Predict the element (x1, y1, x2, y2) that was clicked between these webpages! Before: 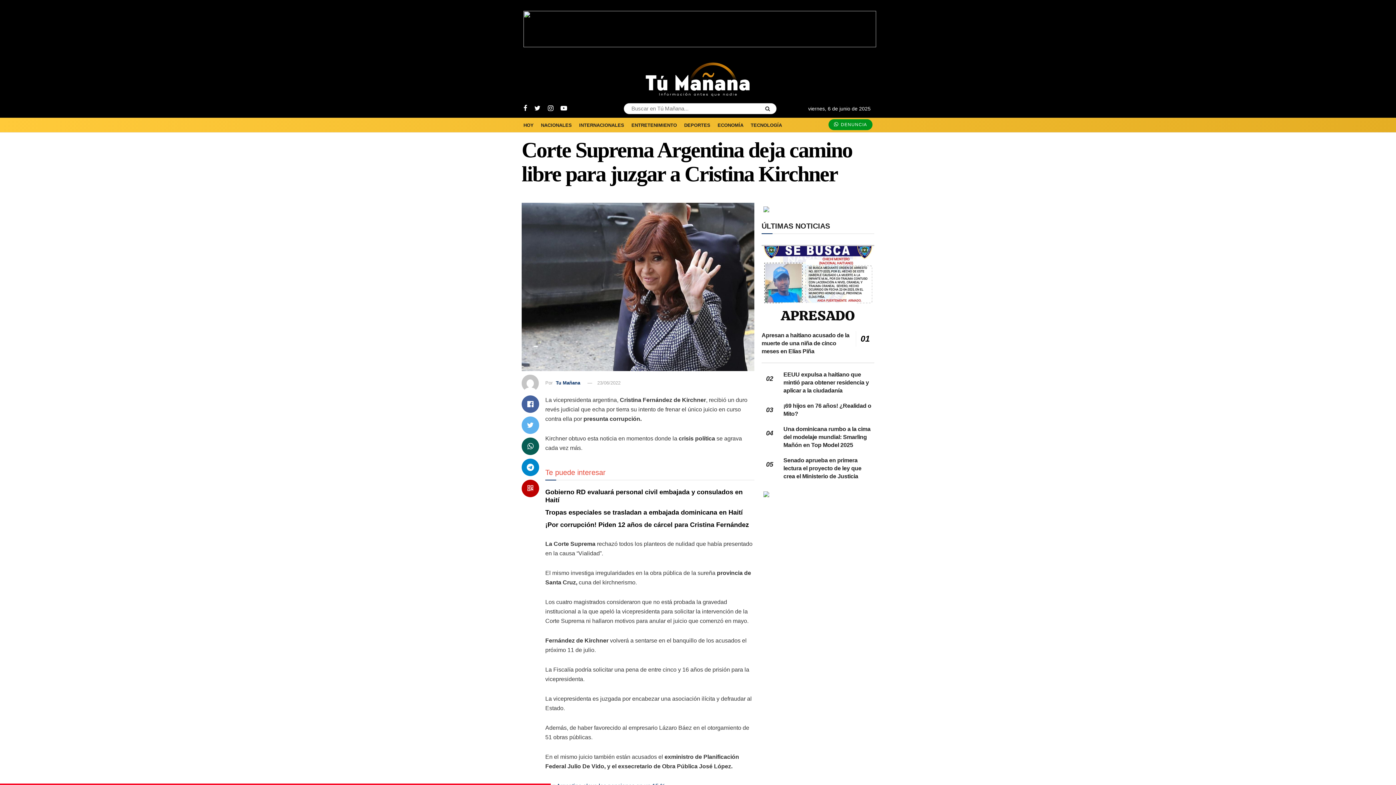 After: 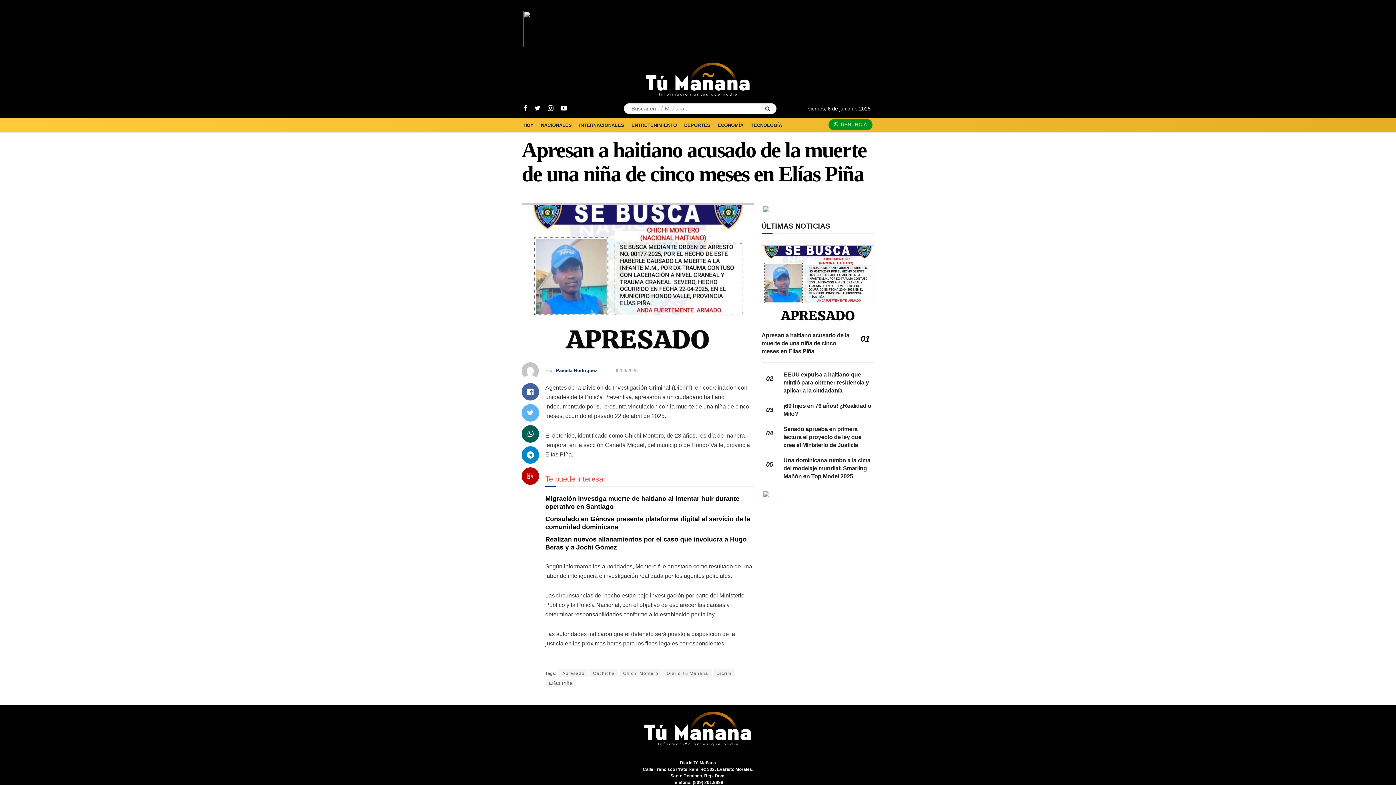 Action: bbox: (761, 245, 874, 325)